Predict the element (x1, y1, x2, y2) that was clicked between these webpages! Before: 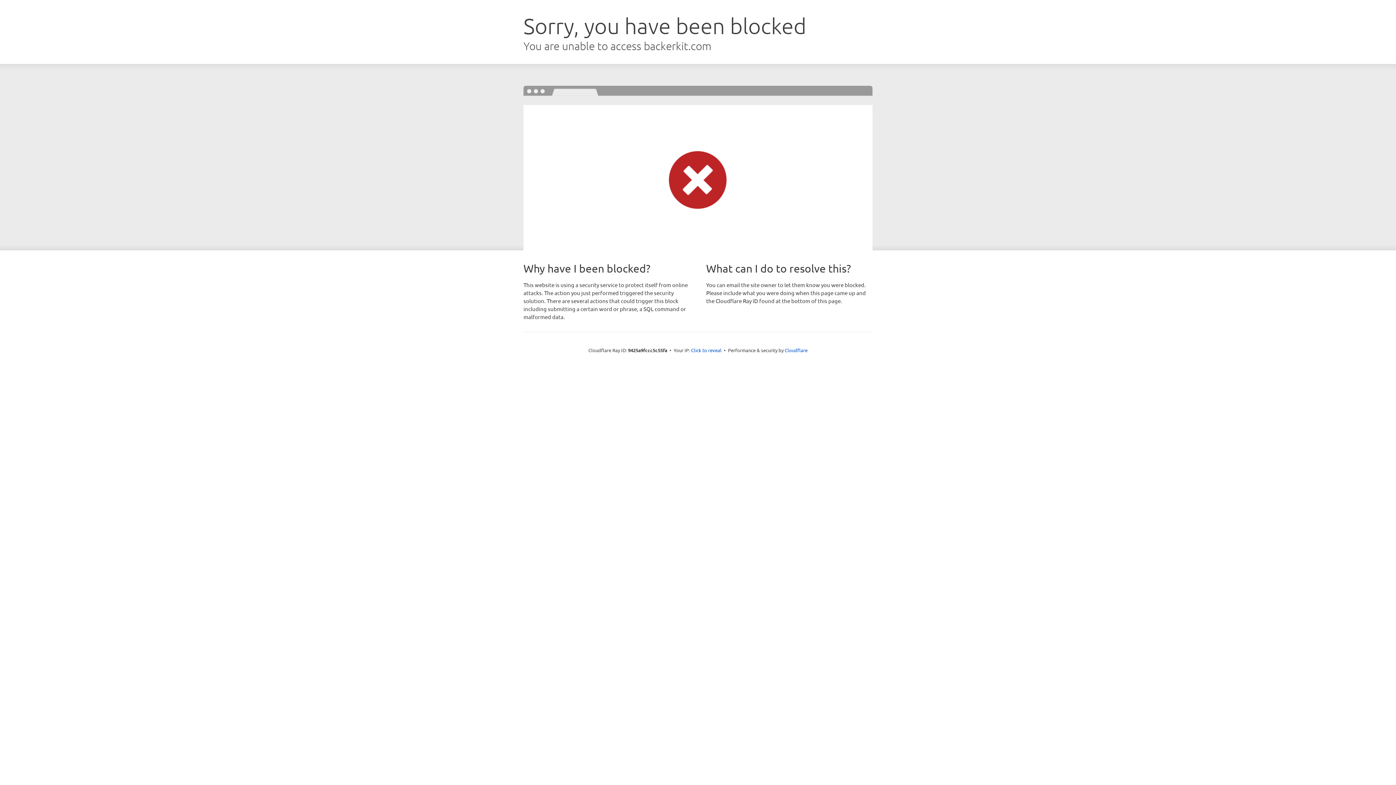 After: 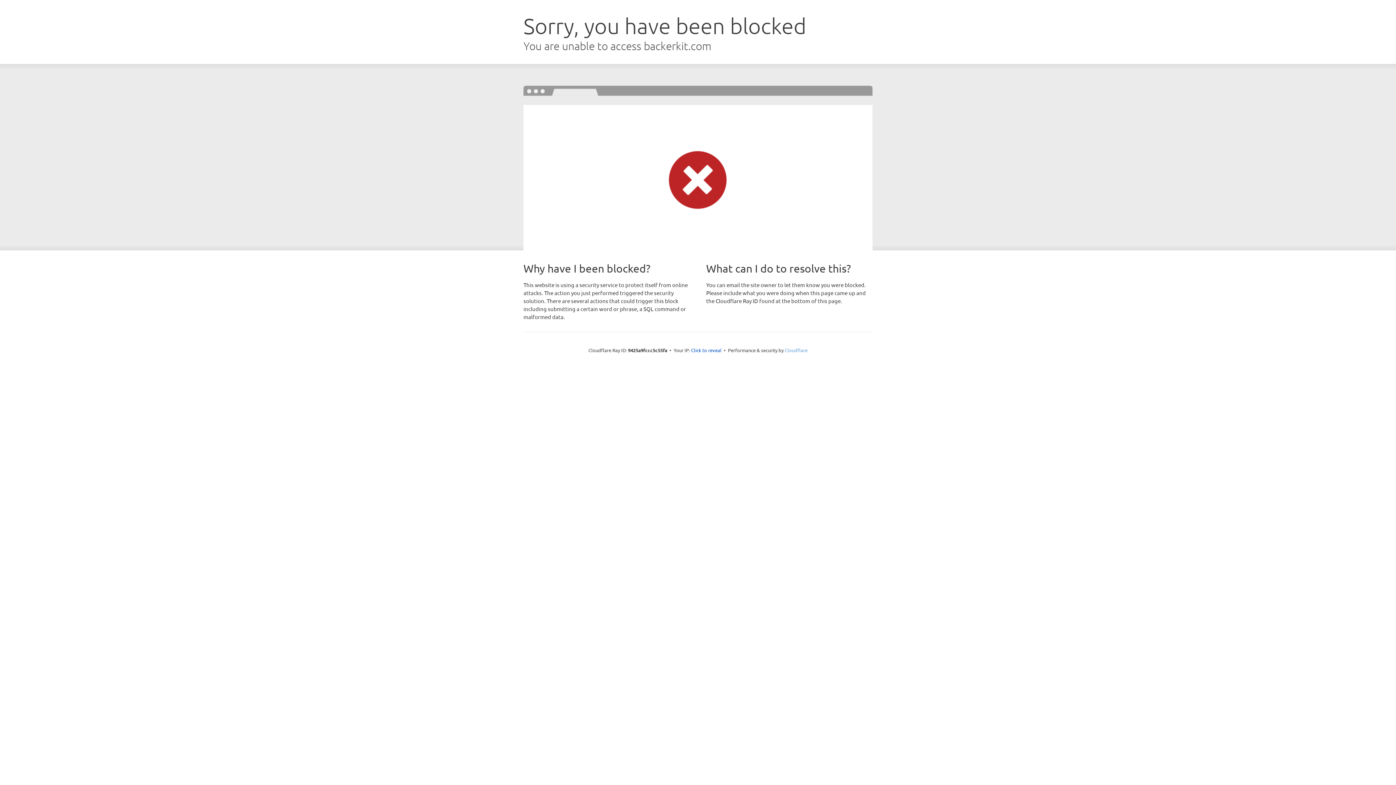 Action: bbox: (784, 347, 807, 353) label: Cloudflare